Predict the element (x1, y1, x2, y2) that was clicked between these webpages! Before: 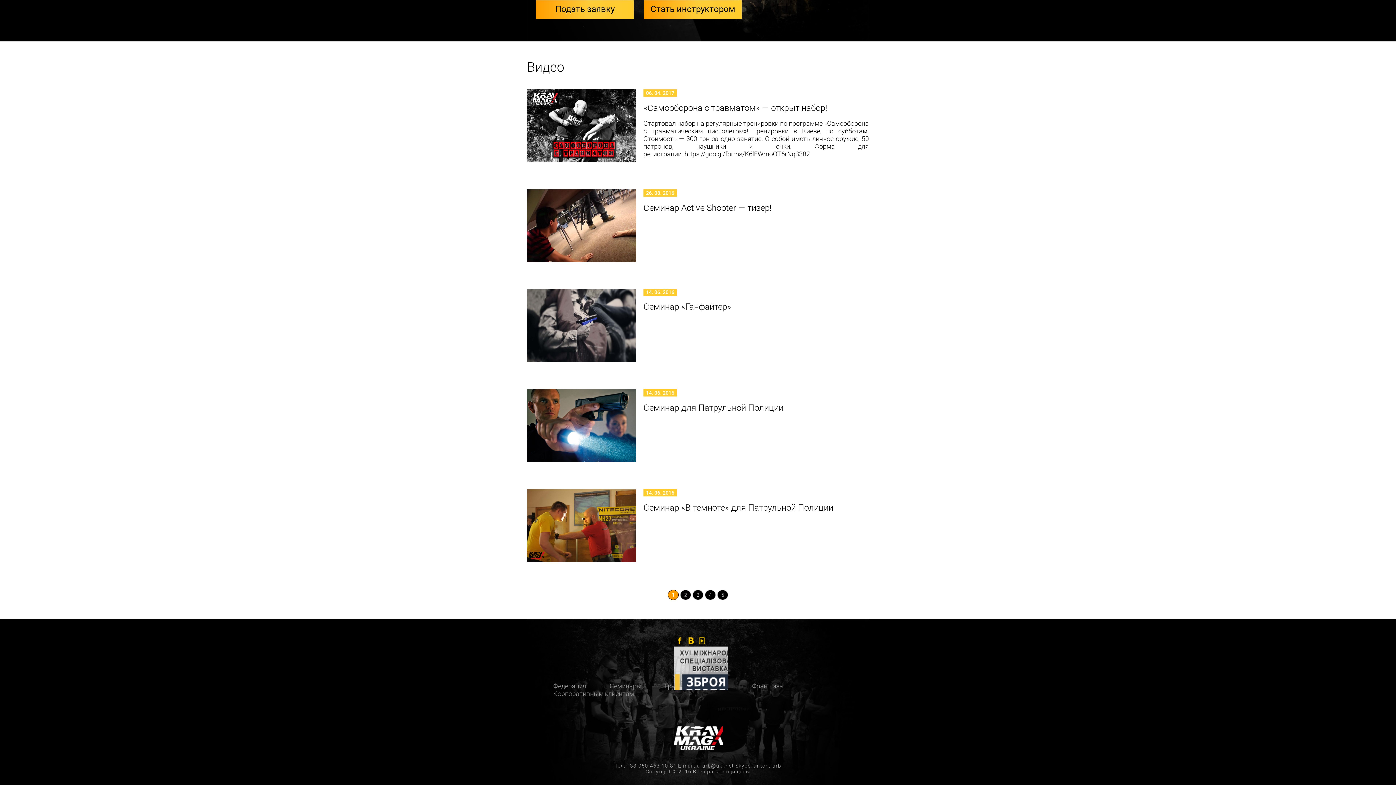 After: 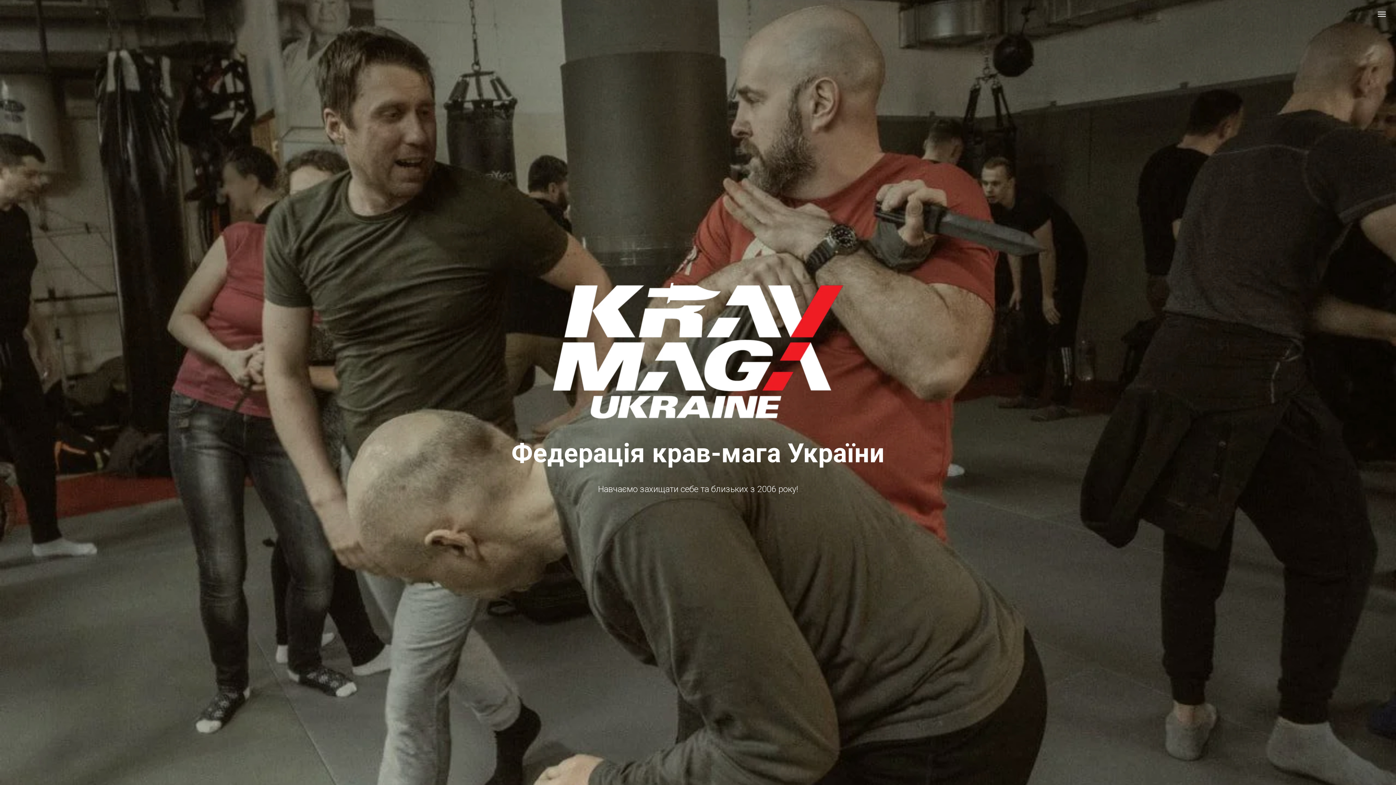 Action: bbox: (752, 682, 783, 690) label: Франшиза